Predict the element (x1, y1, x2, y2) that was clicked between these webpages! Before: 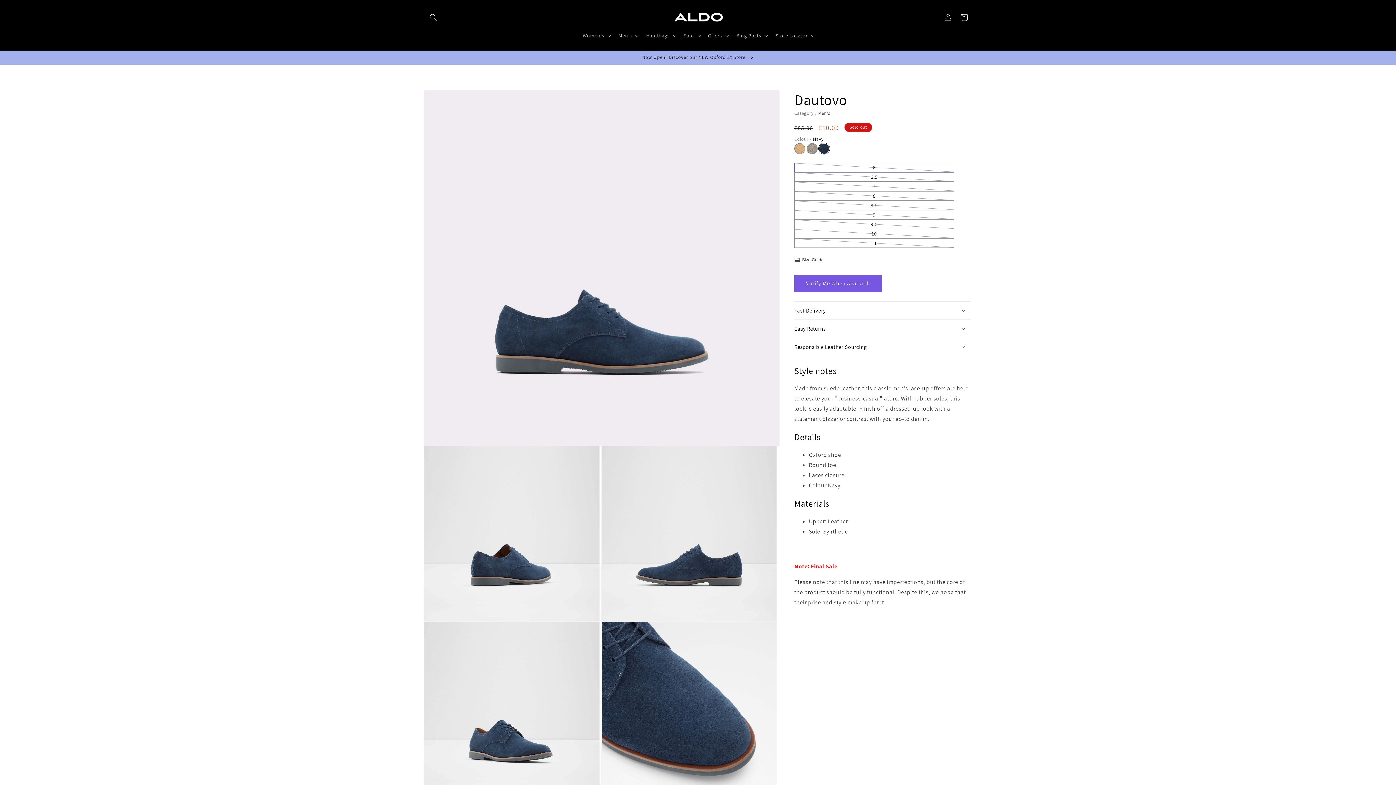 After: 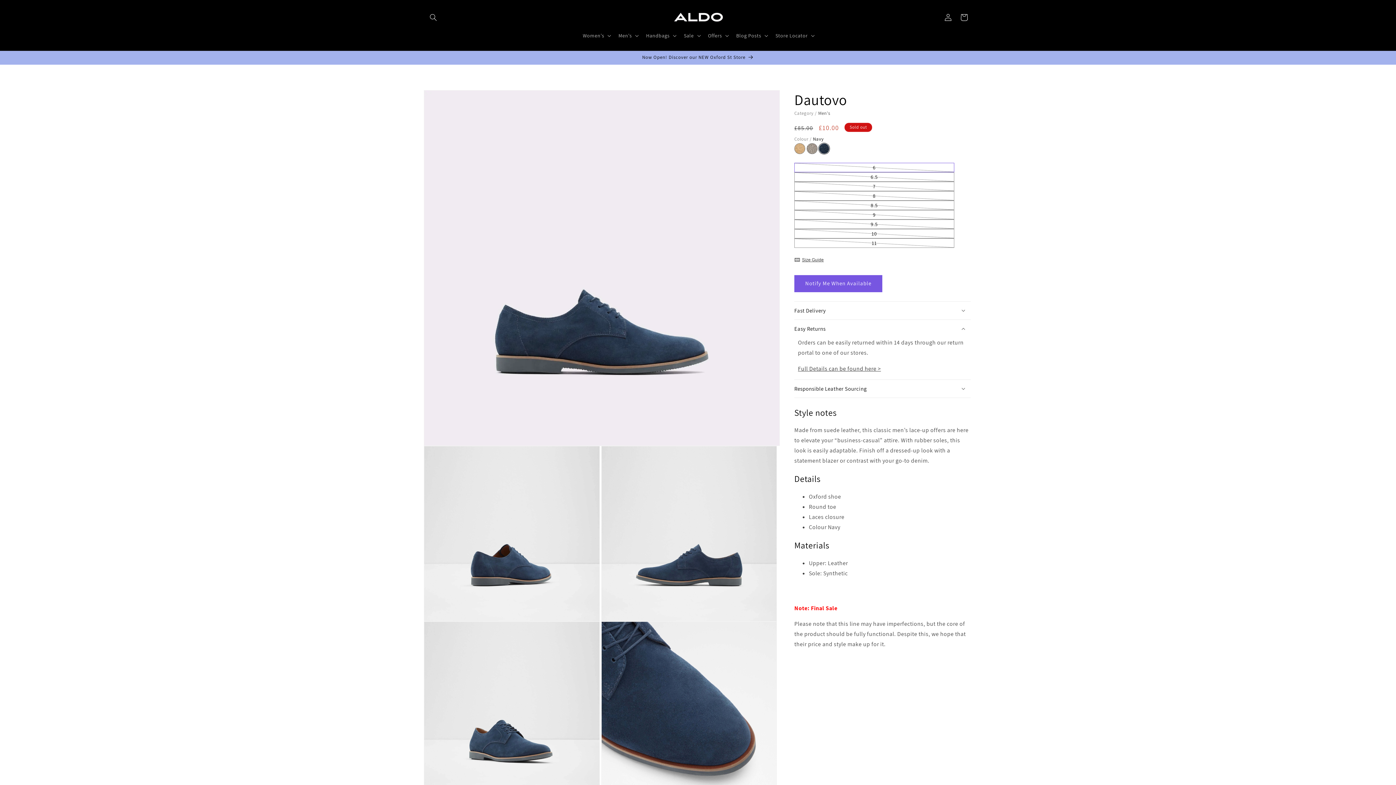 Action: label: Easy Returns bbox: (794, 319, 970, 337)